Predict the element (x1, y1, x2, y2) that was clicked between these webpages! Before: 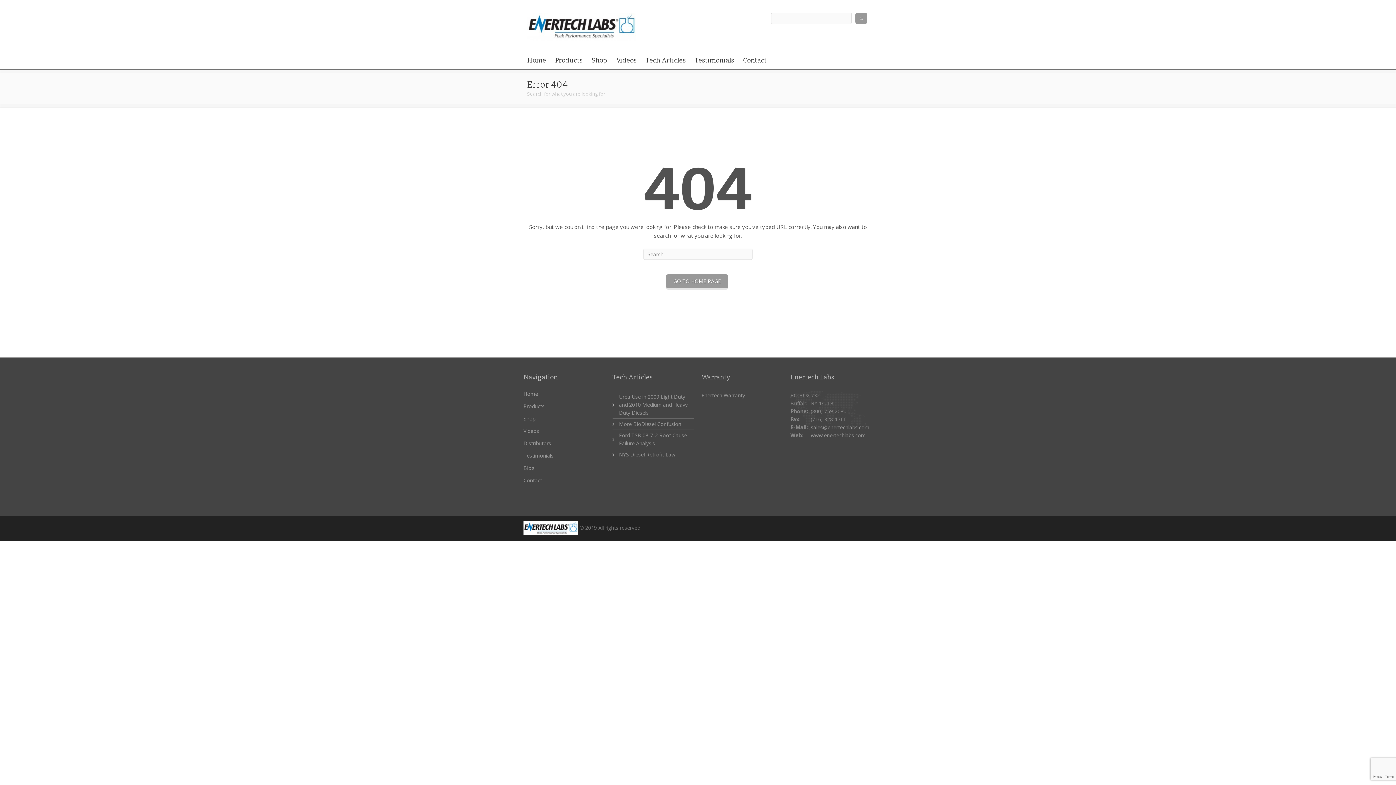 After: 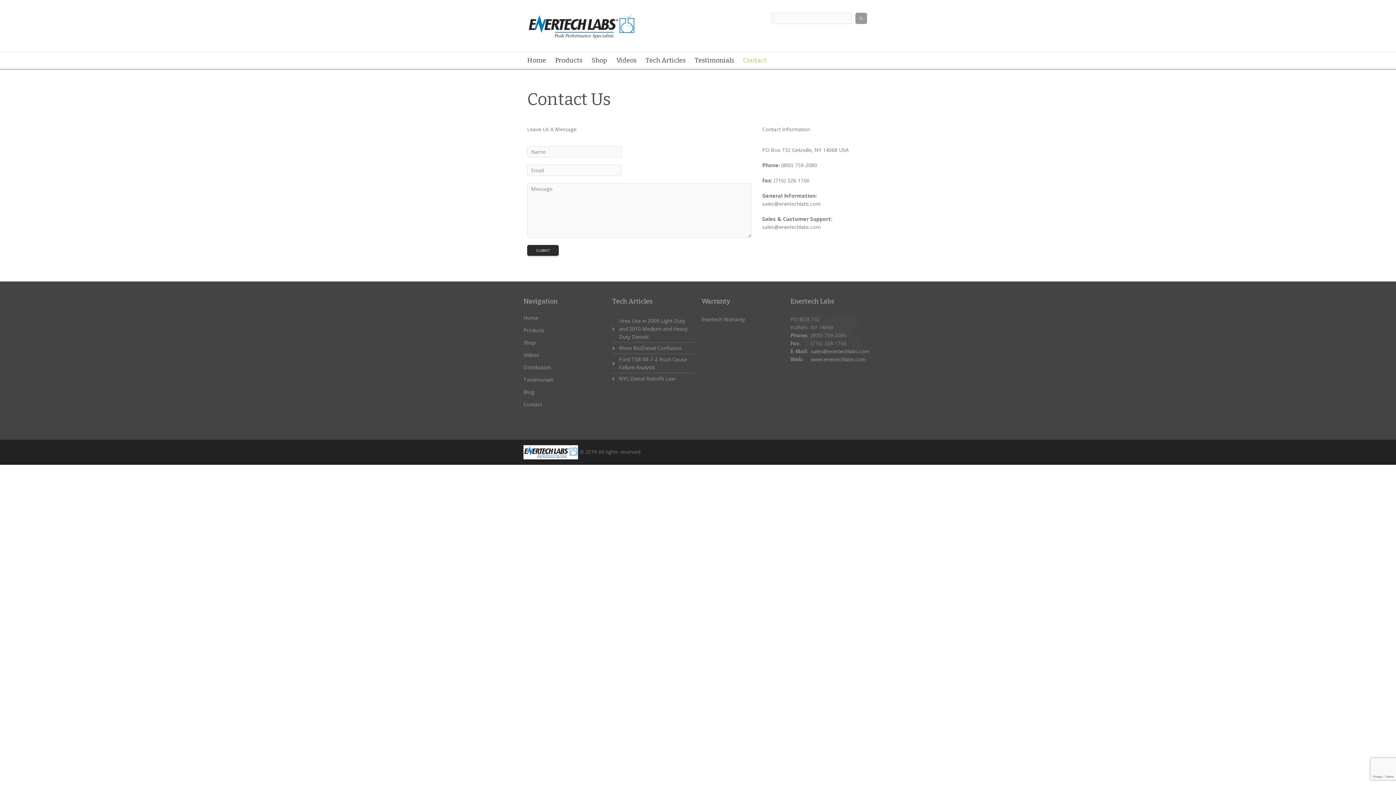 Action: bbox: (743, 52, 766, 69) label: Contact